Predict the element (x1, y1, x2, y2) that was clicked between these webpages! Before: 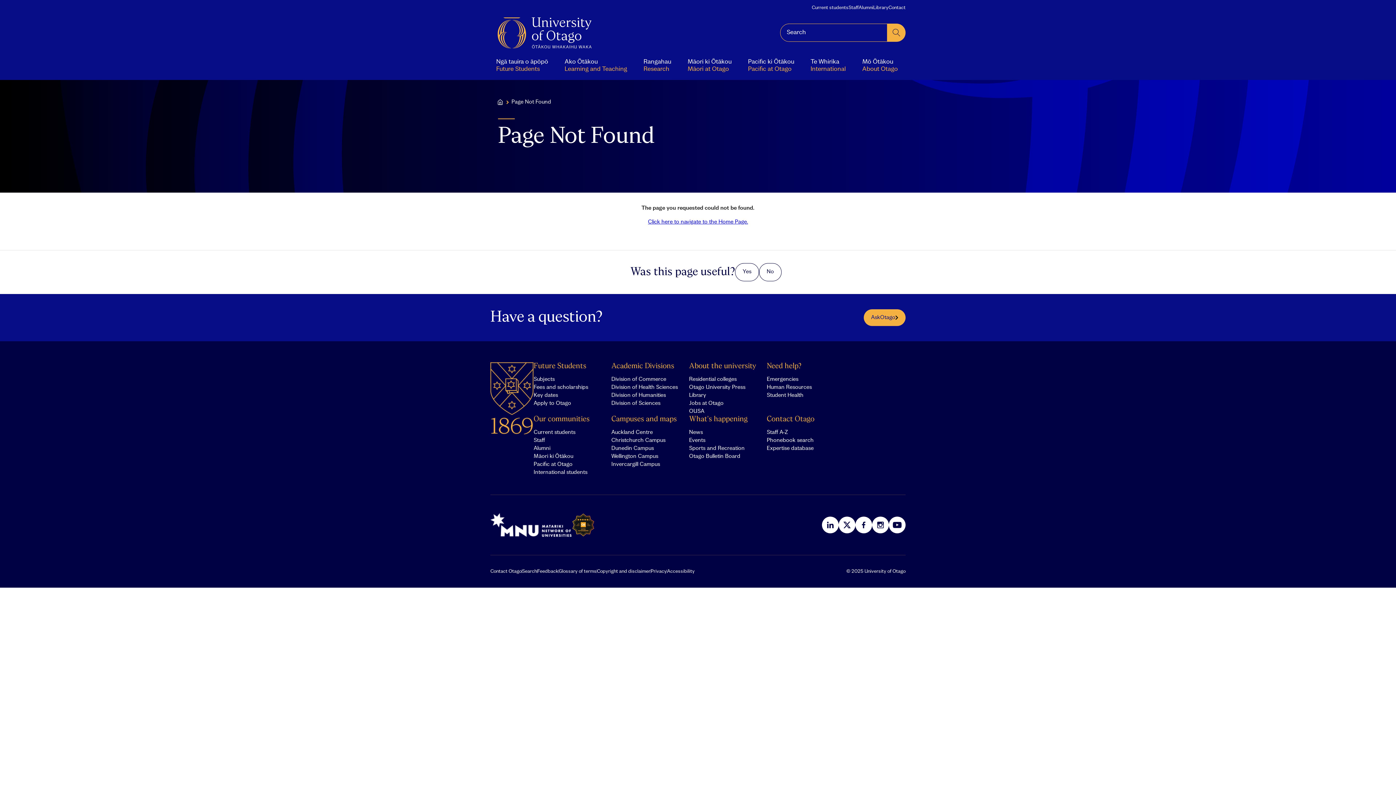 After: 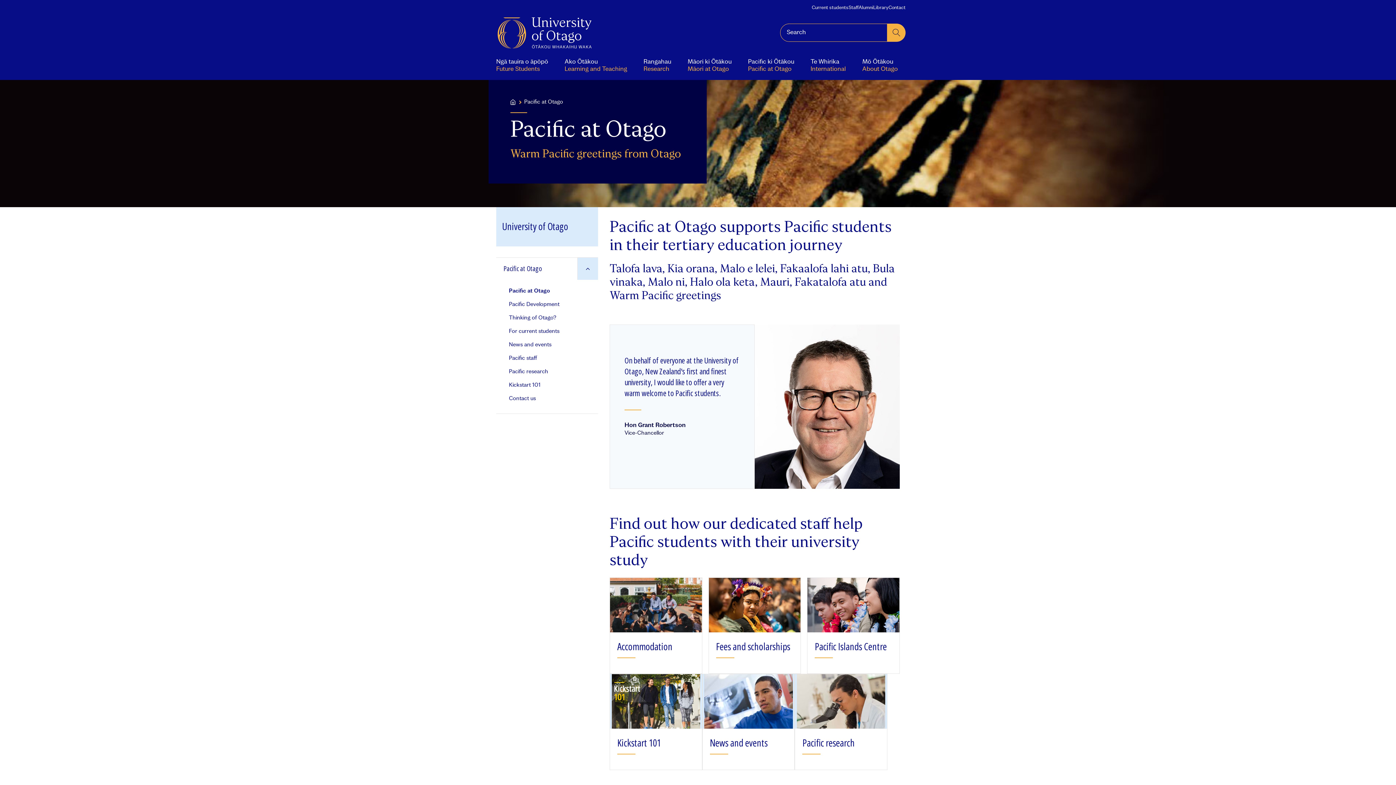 Action: label: Pacific ki Ōtākou
Pacific at Otago bbox: (740, 50, 801, 80)